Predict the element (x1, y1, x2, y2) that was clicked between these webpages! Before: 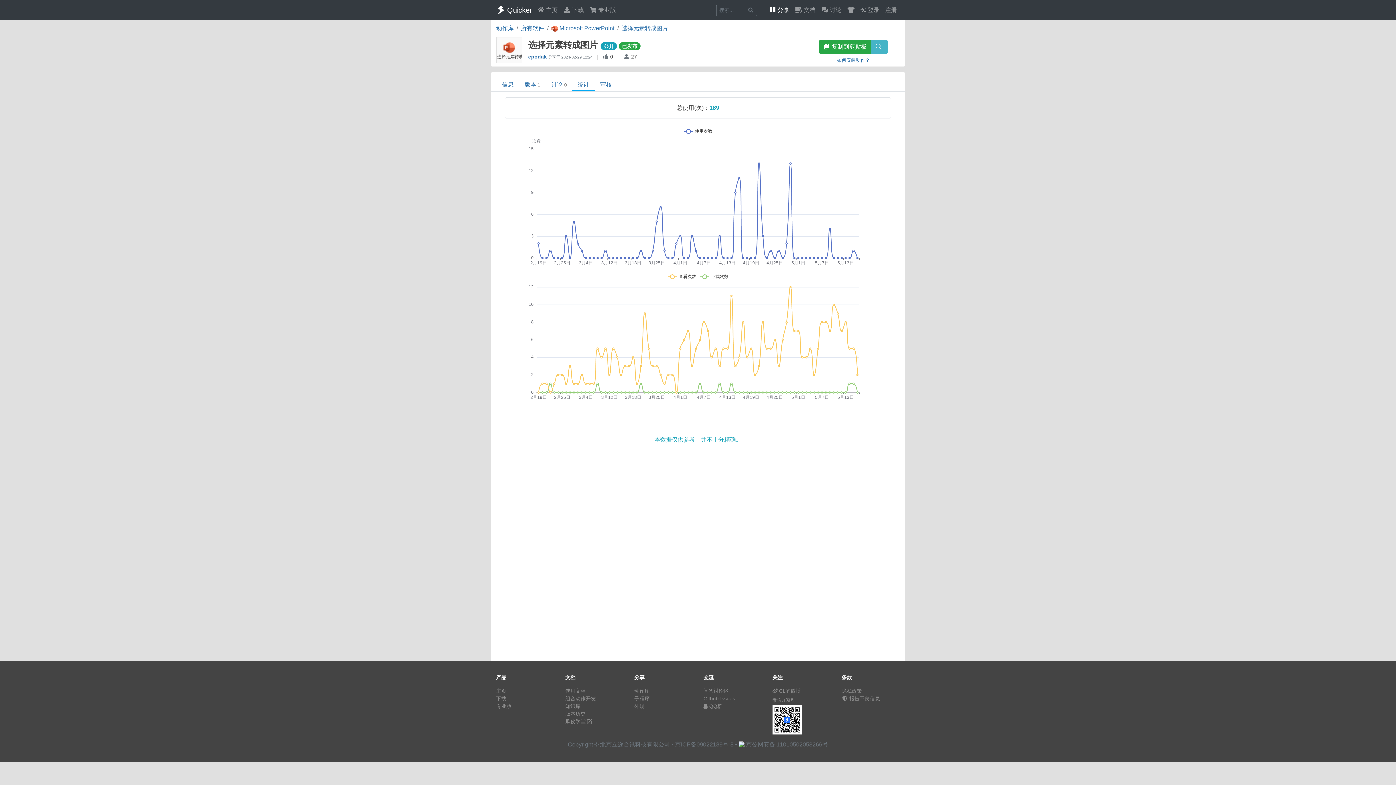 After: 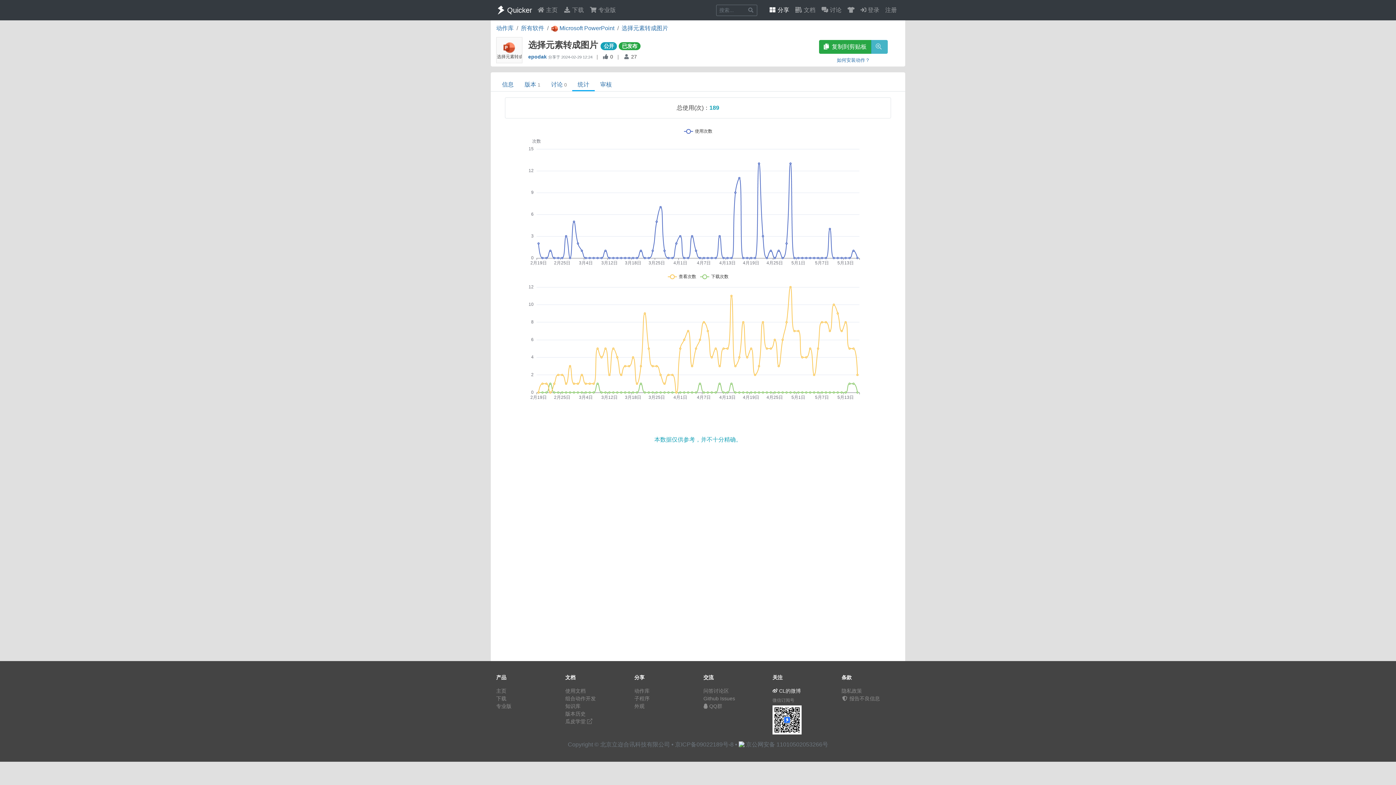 Action: bbox: (772, 688, 801, 694) label: CL的微博